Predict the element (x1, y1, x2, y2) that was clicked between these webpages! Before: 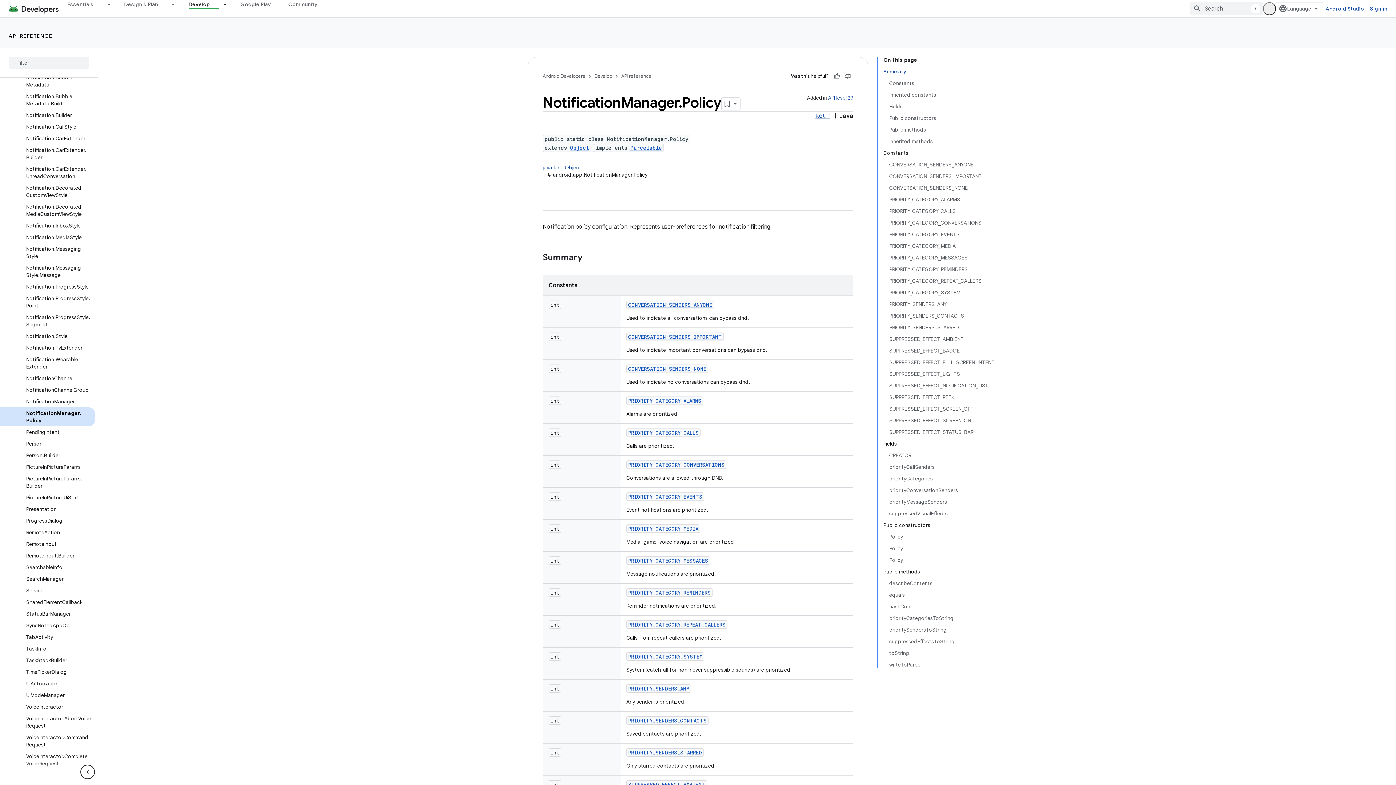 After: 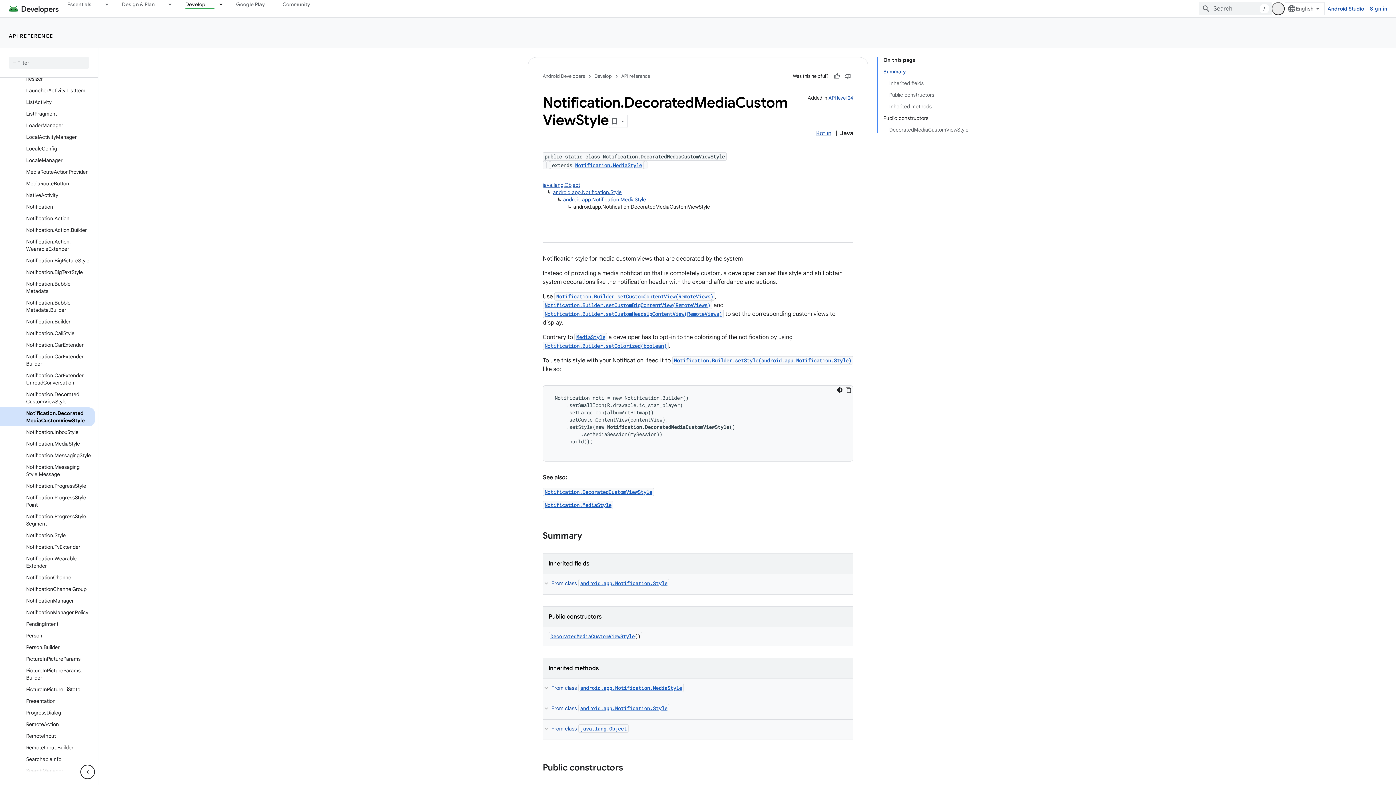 Action: bbox: (0, 201, 94, 220) label: Notification.DecoratedMediaCustomViewStyle